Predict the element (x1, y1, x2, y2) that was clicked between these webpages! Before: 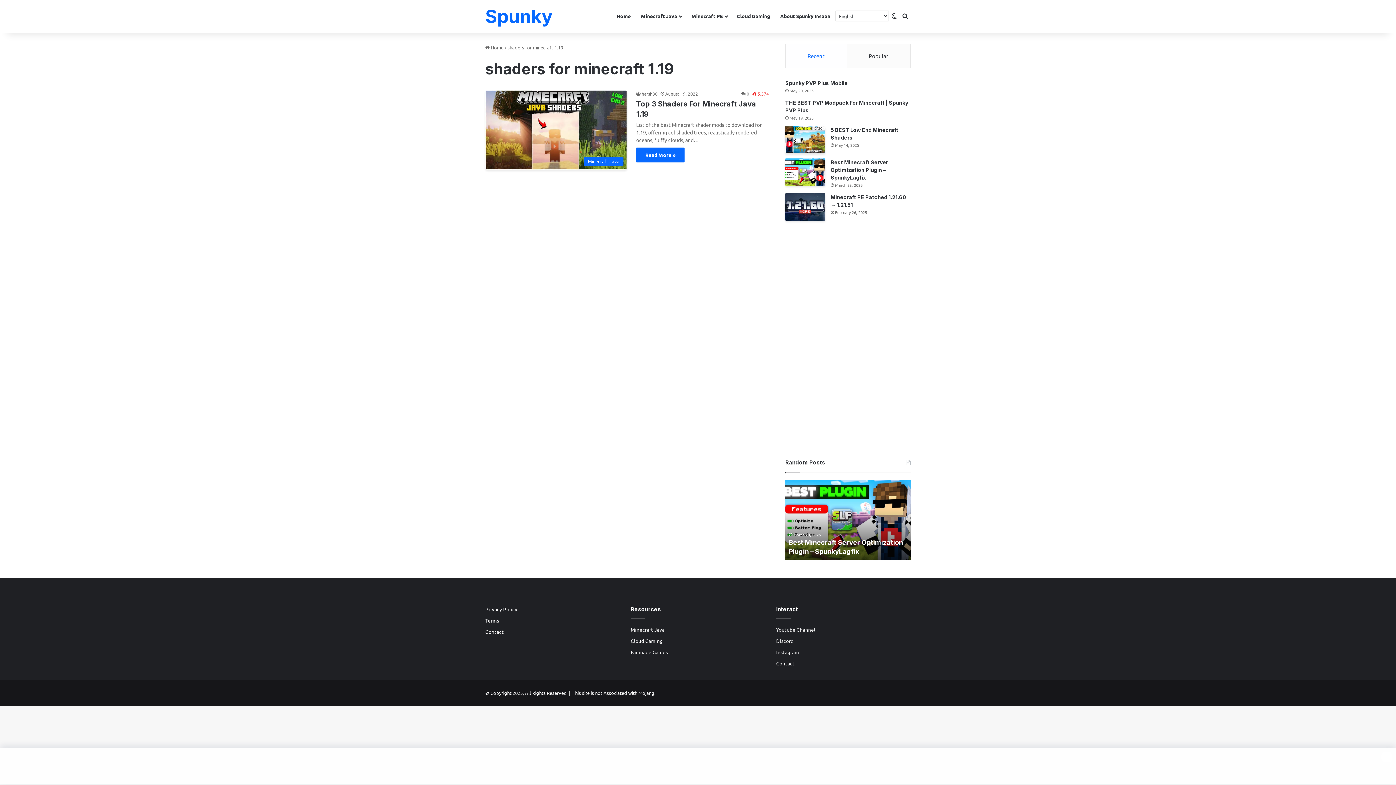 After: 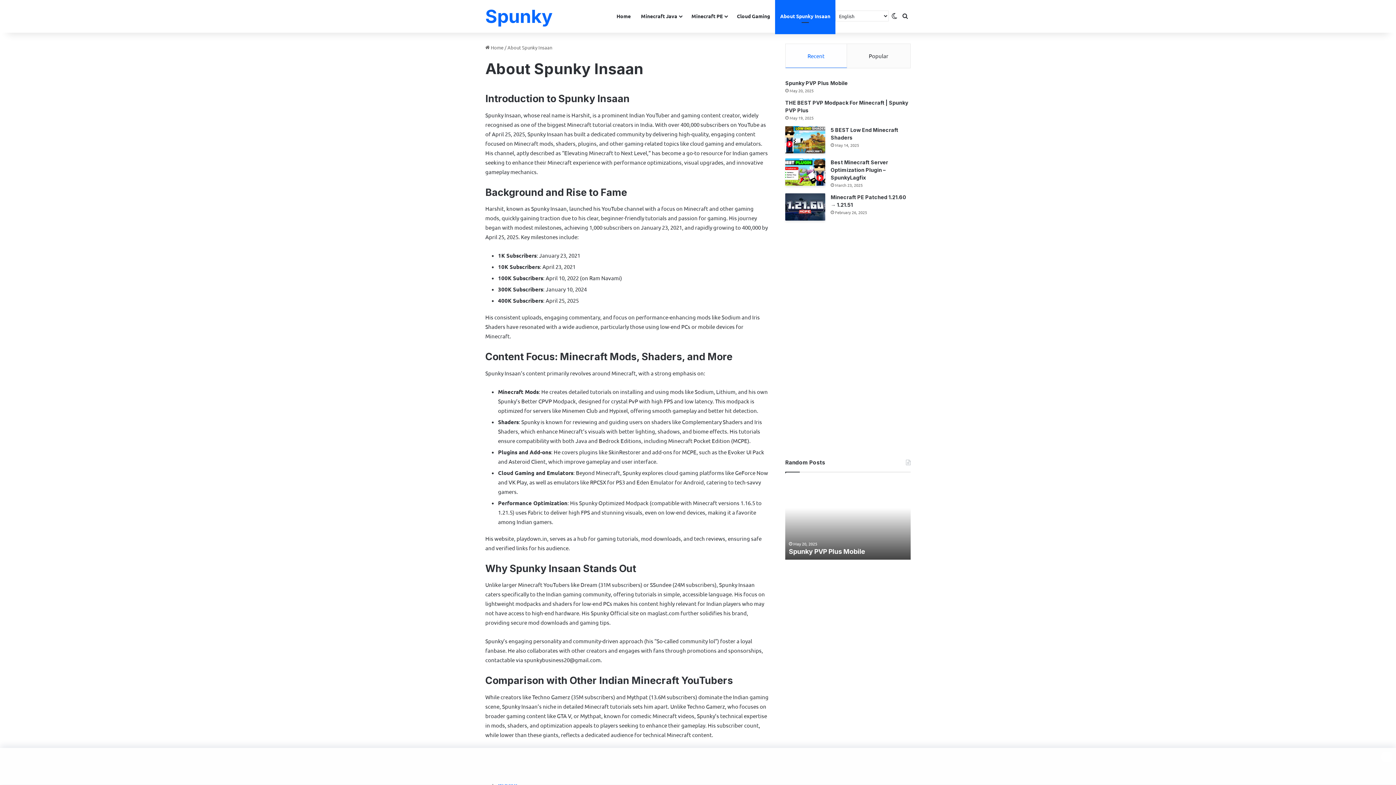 Action: label: About Spunky Insaan bbox: (775, 0, 835, 32)